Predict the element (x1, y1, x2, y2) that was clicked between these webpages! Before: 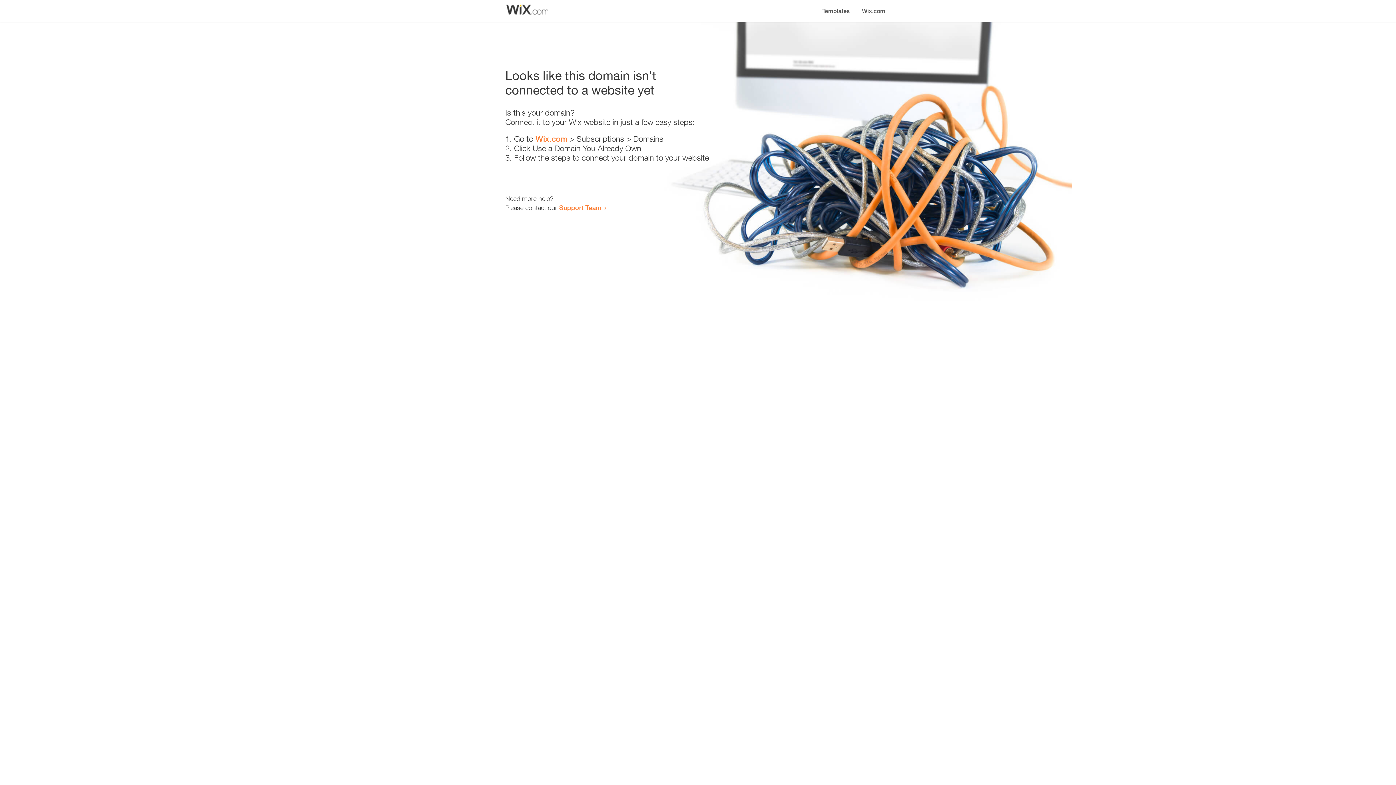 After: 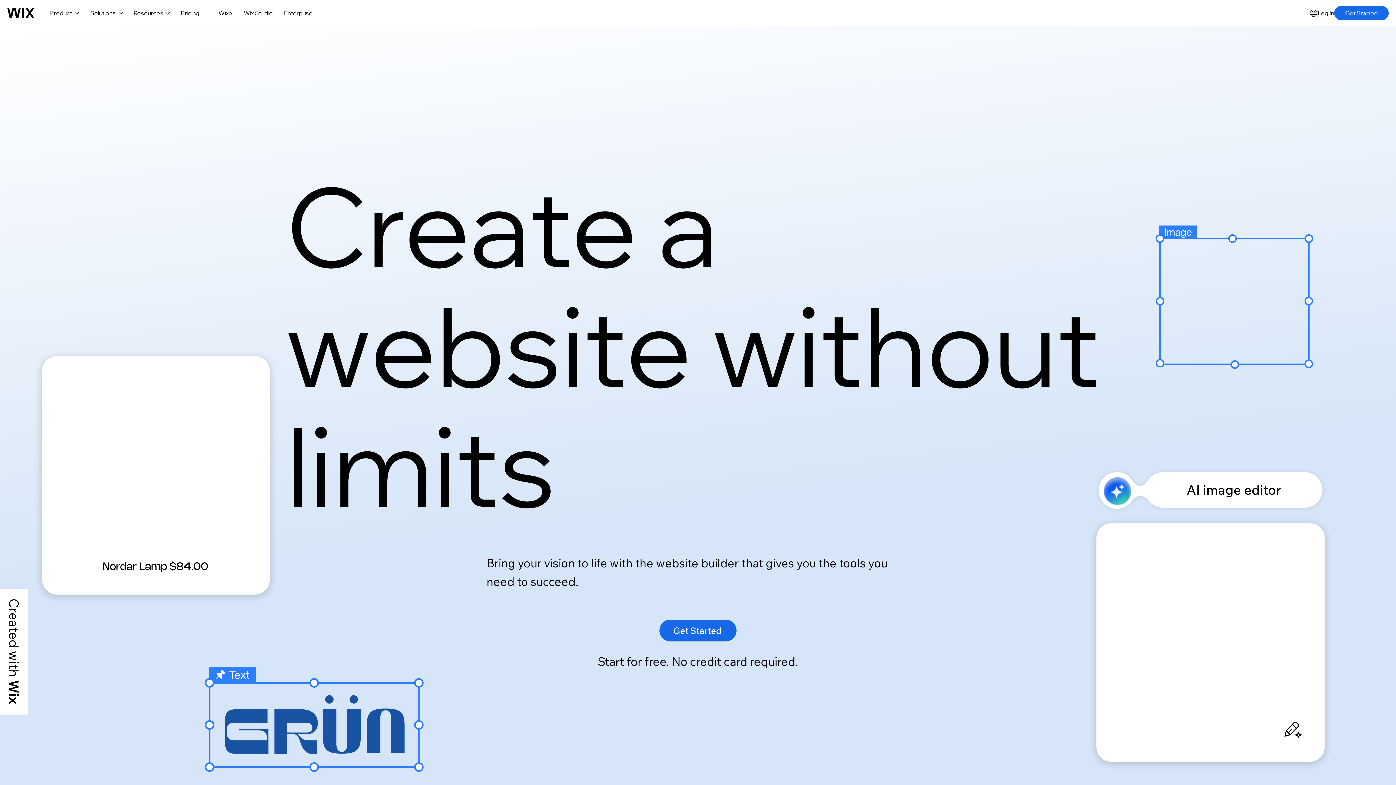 Action: label: Wix.com bbox: (856, 0, 890, 14)